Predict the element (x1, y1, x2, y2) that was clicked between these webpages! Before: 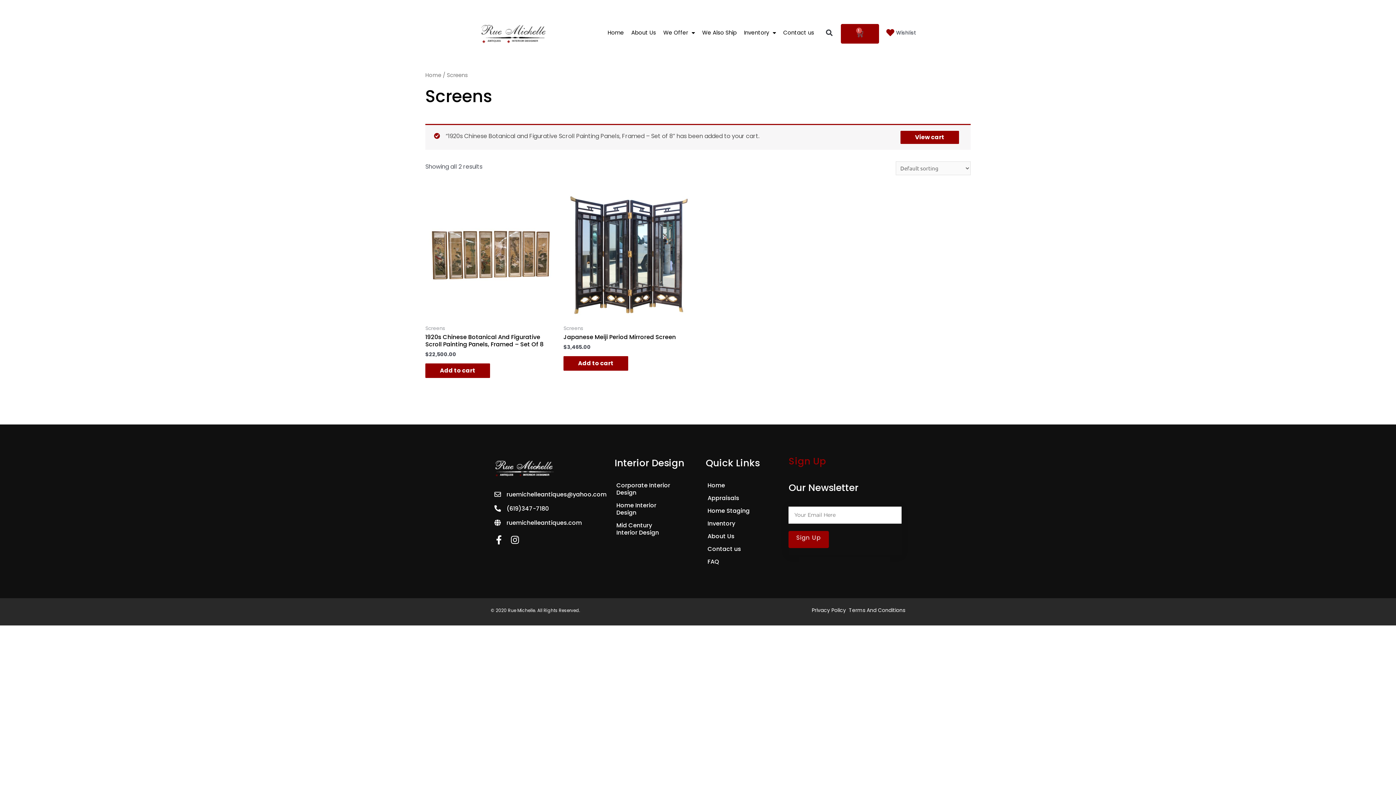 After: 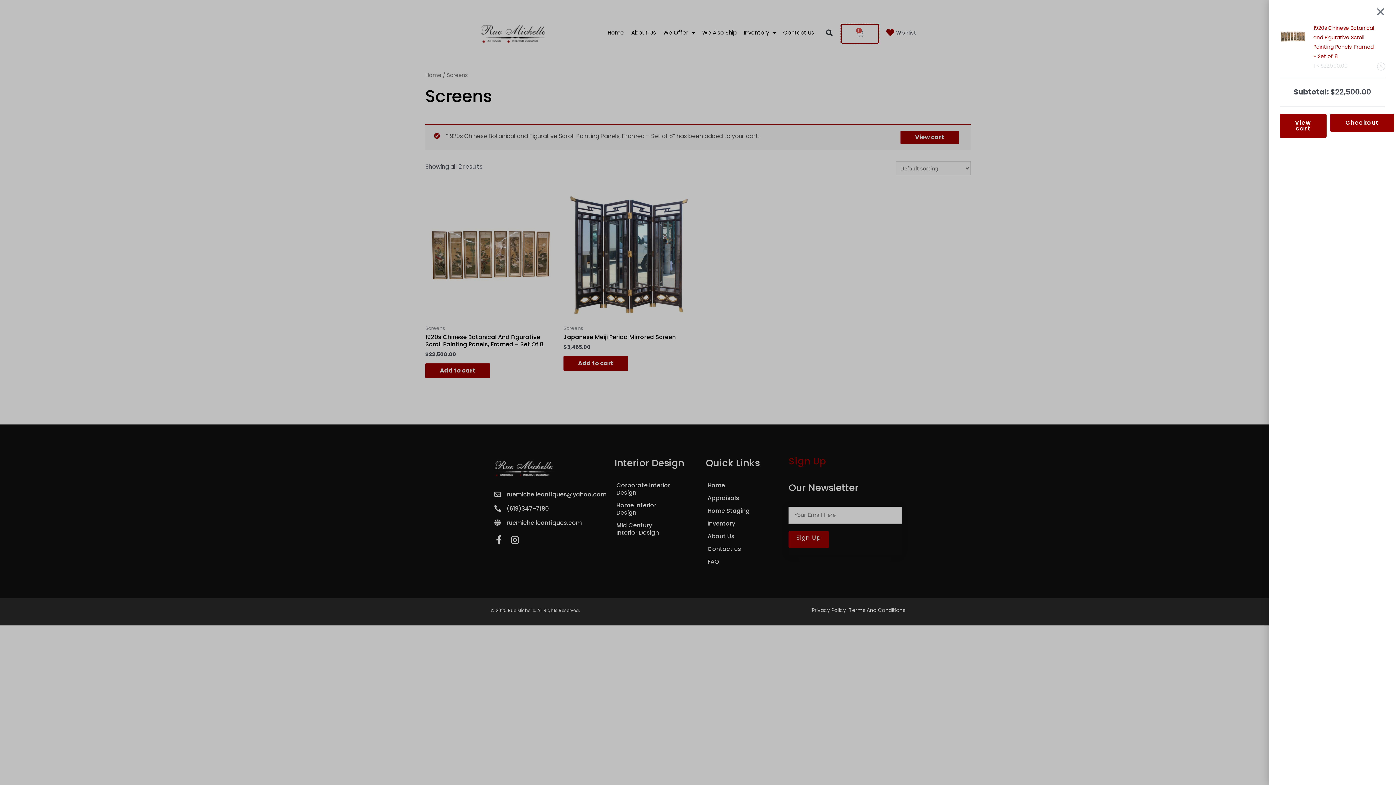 Action: label: 1
Cart bbox: (840, 24, 879, 43)